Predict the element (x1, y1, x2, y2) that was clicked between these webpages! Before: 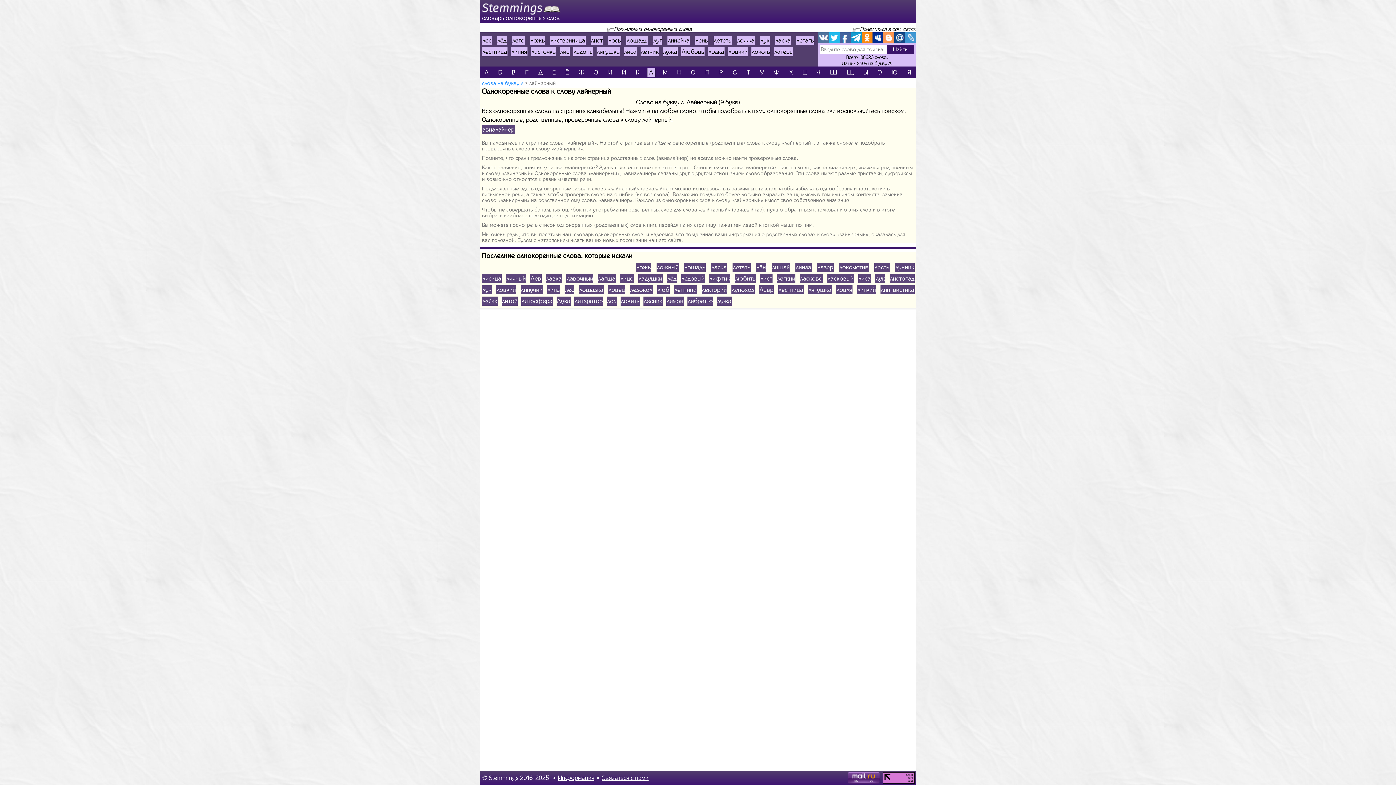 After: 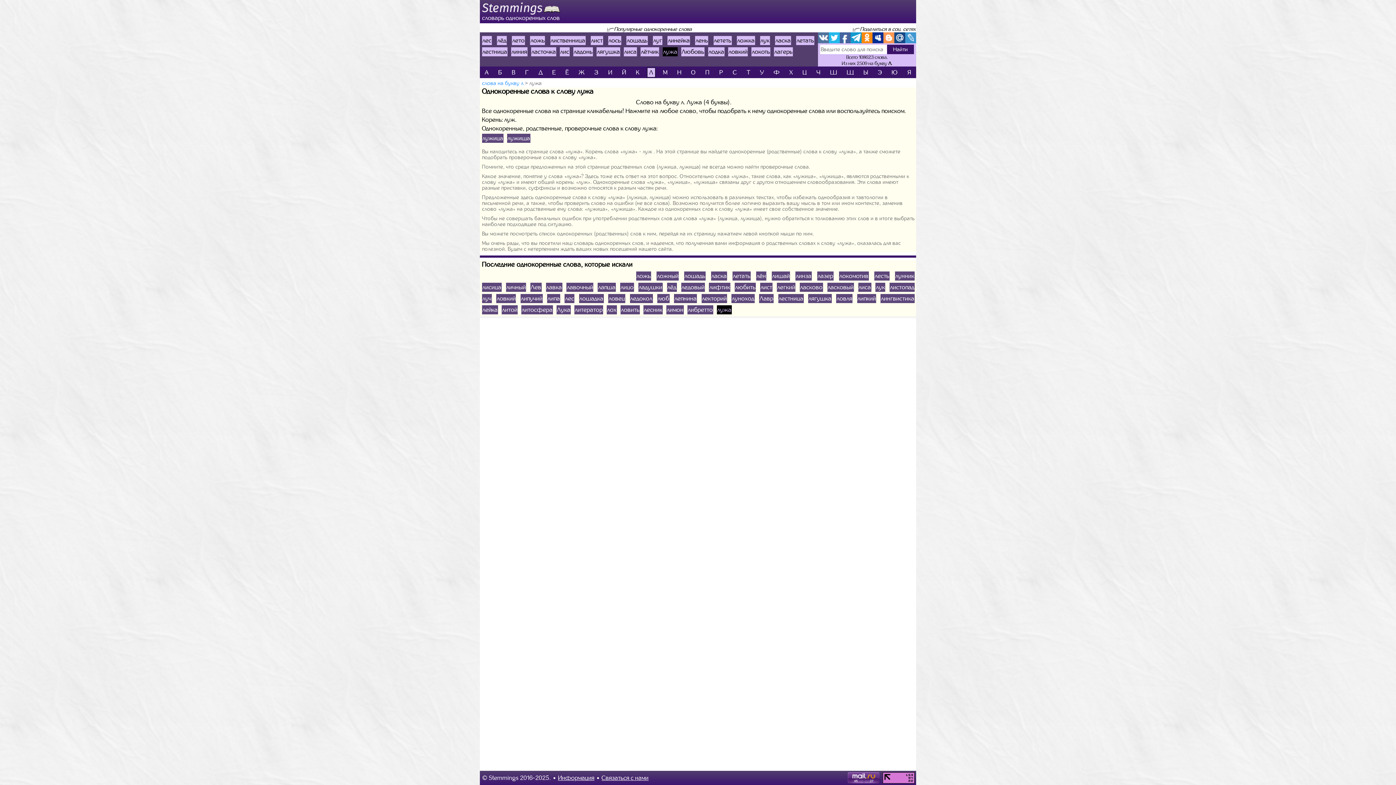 Action: bbox: (717, 296, 732, 305) label: лужа